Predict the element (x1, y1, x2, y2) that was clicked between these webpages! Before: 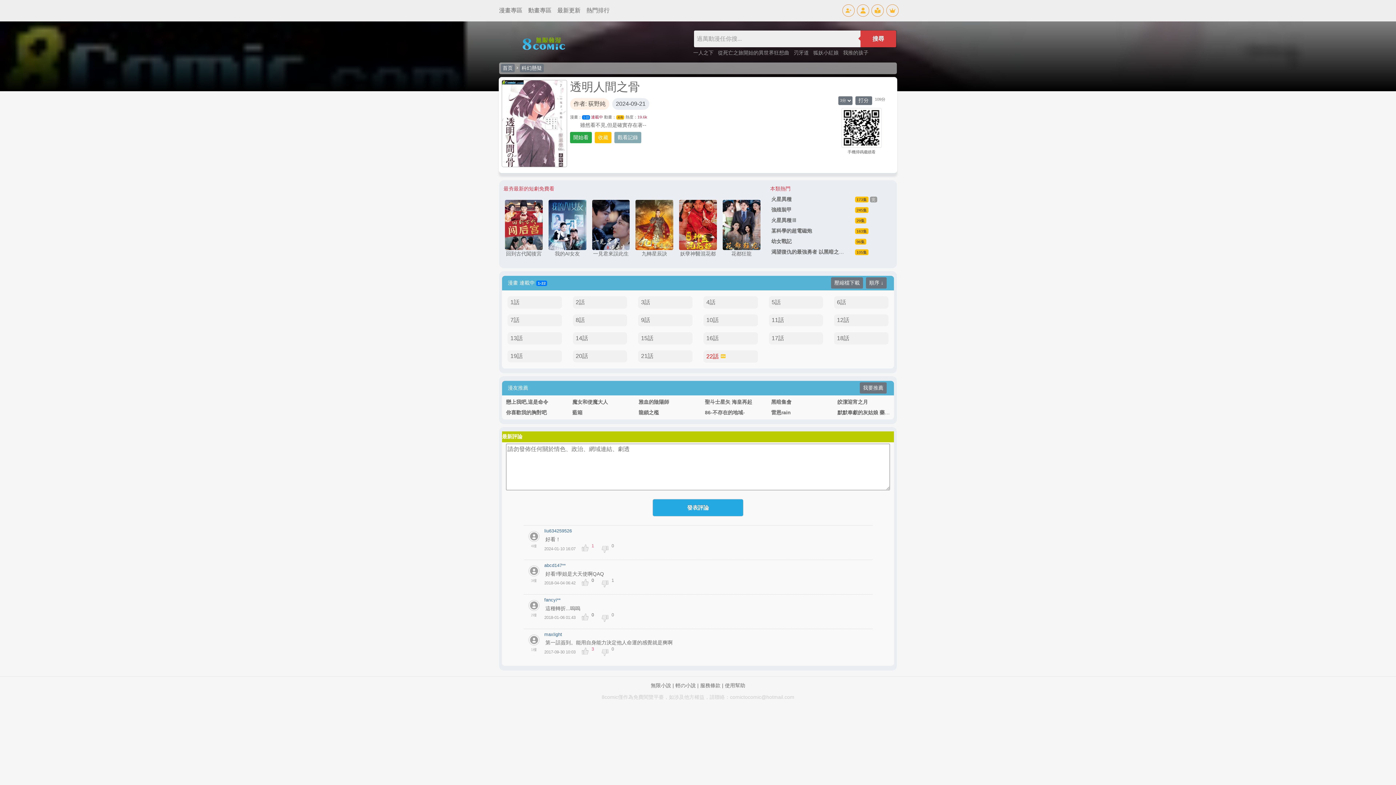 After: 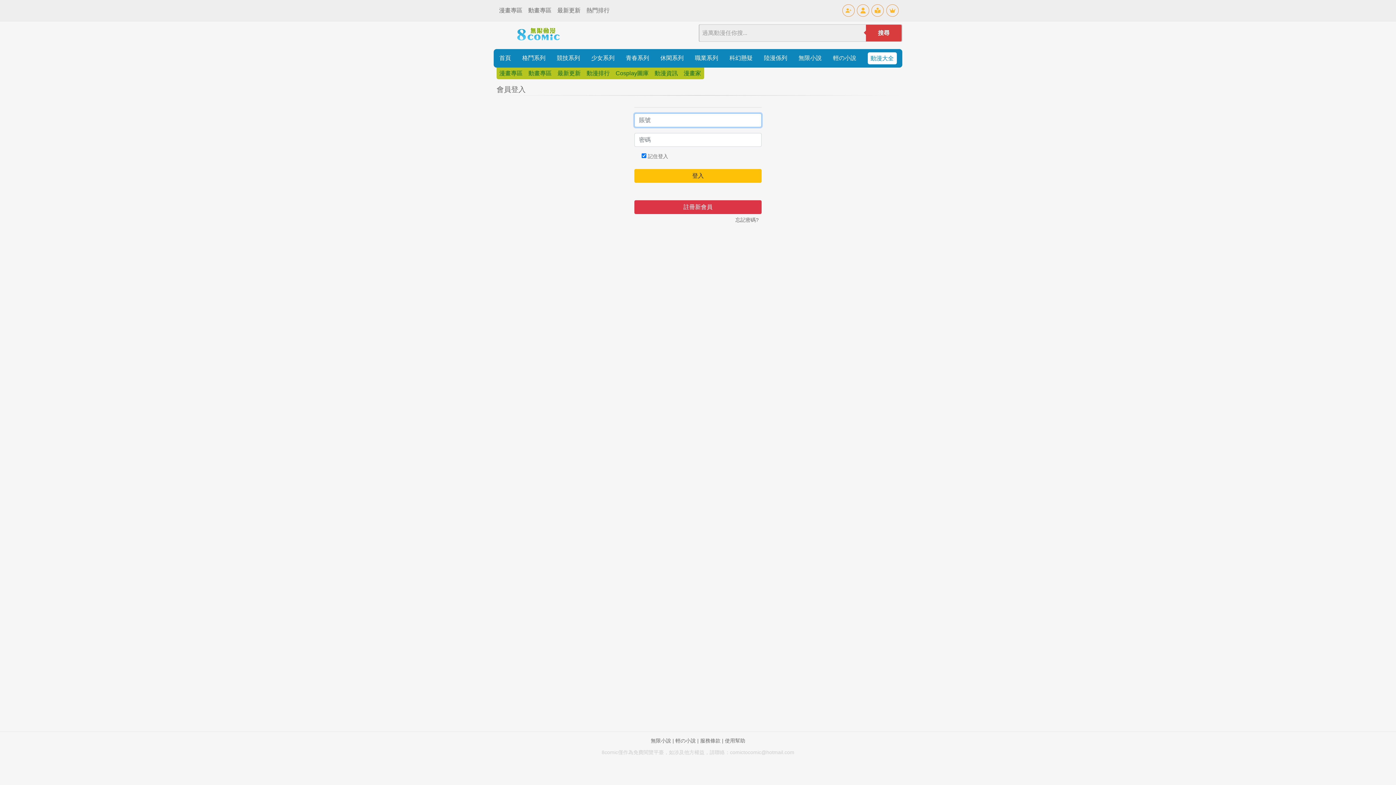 Action: bbox: (857, 4, 869, 16)